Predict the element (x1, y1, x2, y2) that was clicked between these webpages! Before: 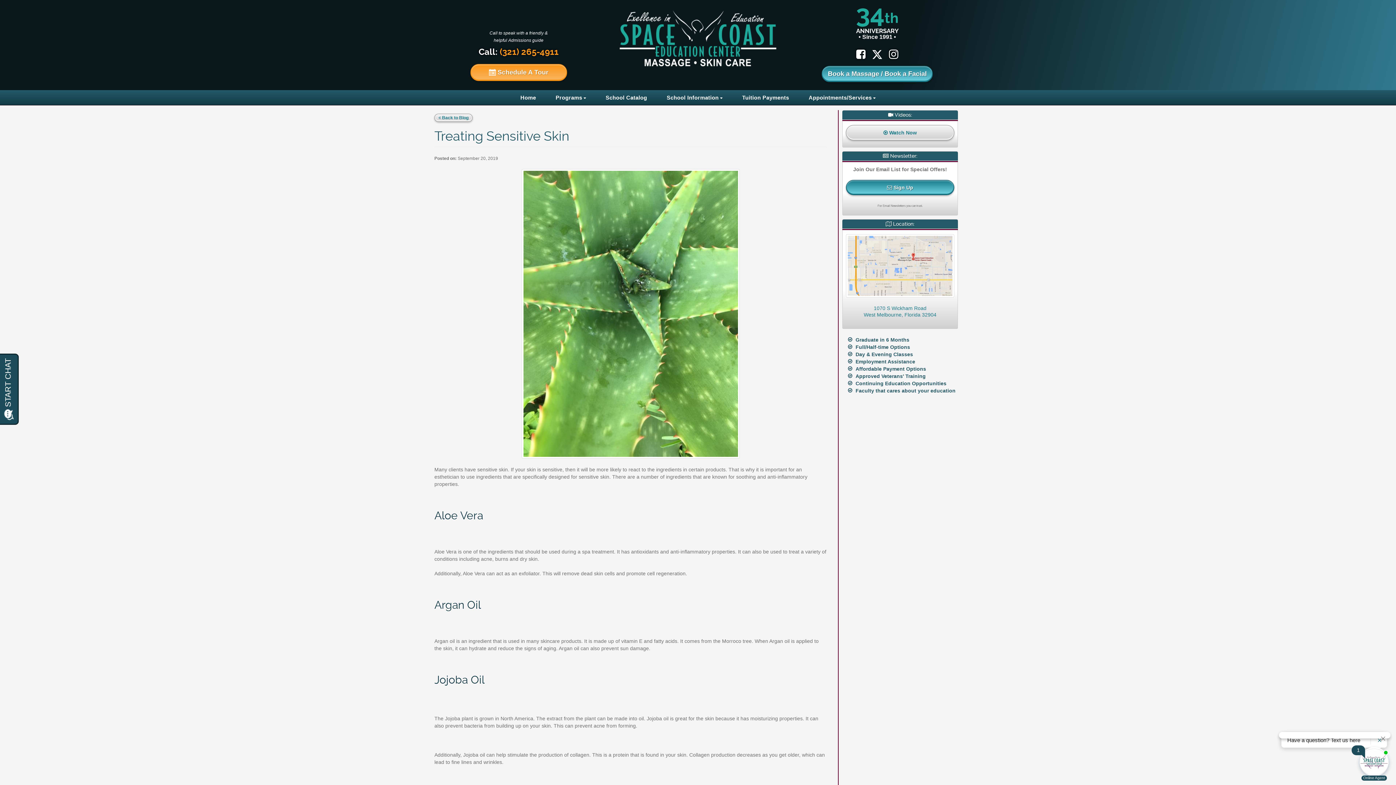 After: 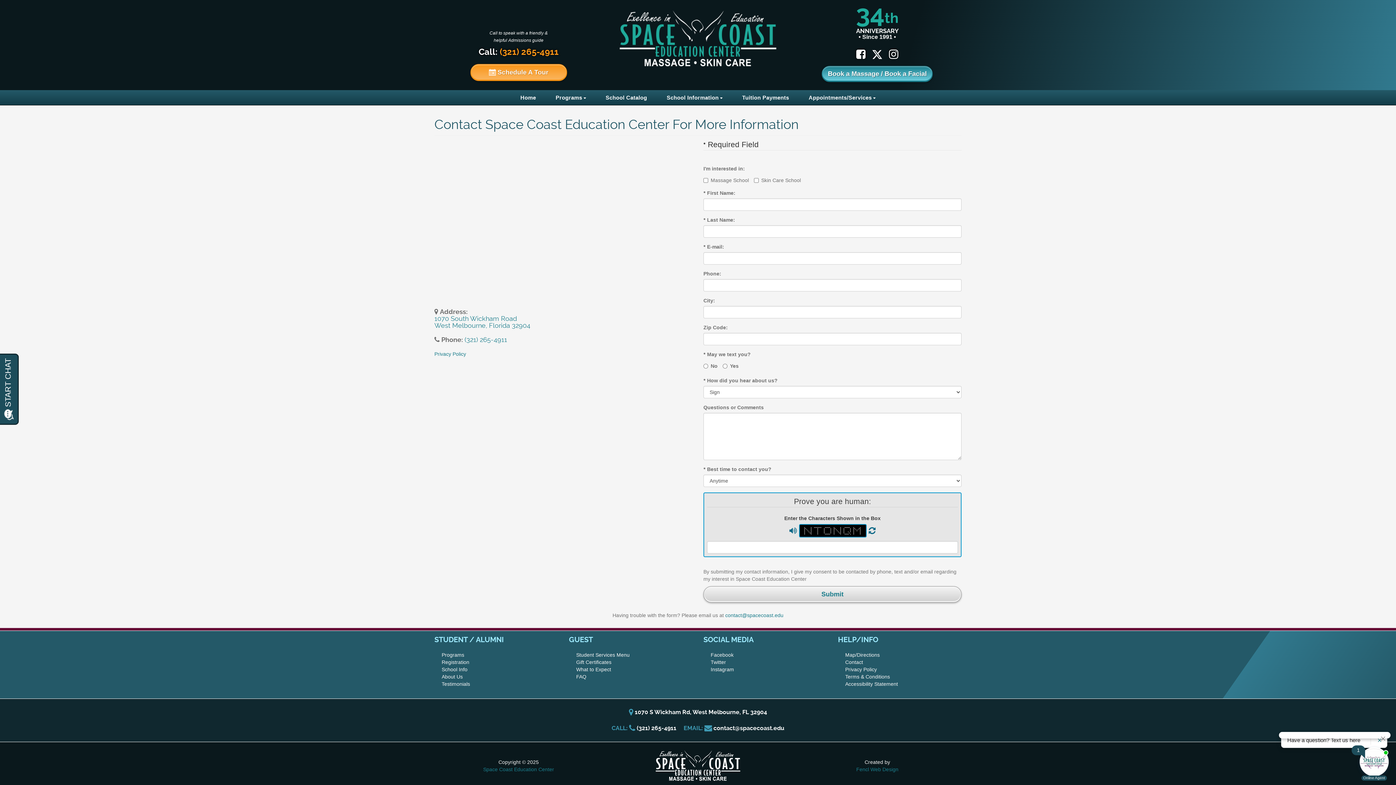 Action: bbox: (470, 64, 567, 81) label:  Schedule A Tour